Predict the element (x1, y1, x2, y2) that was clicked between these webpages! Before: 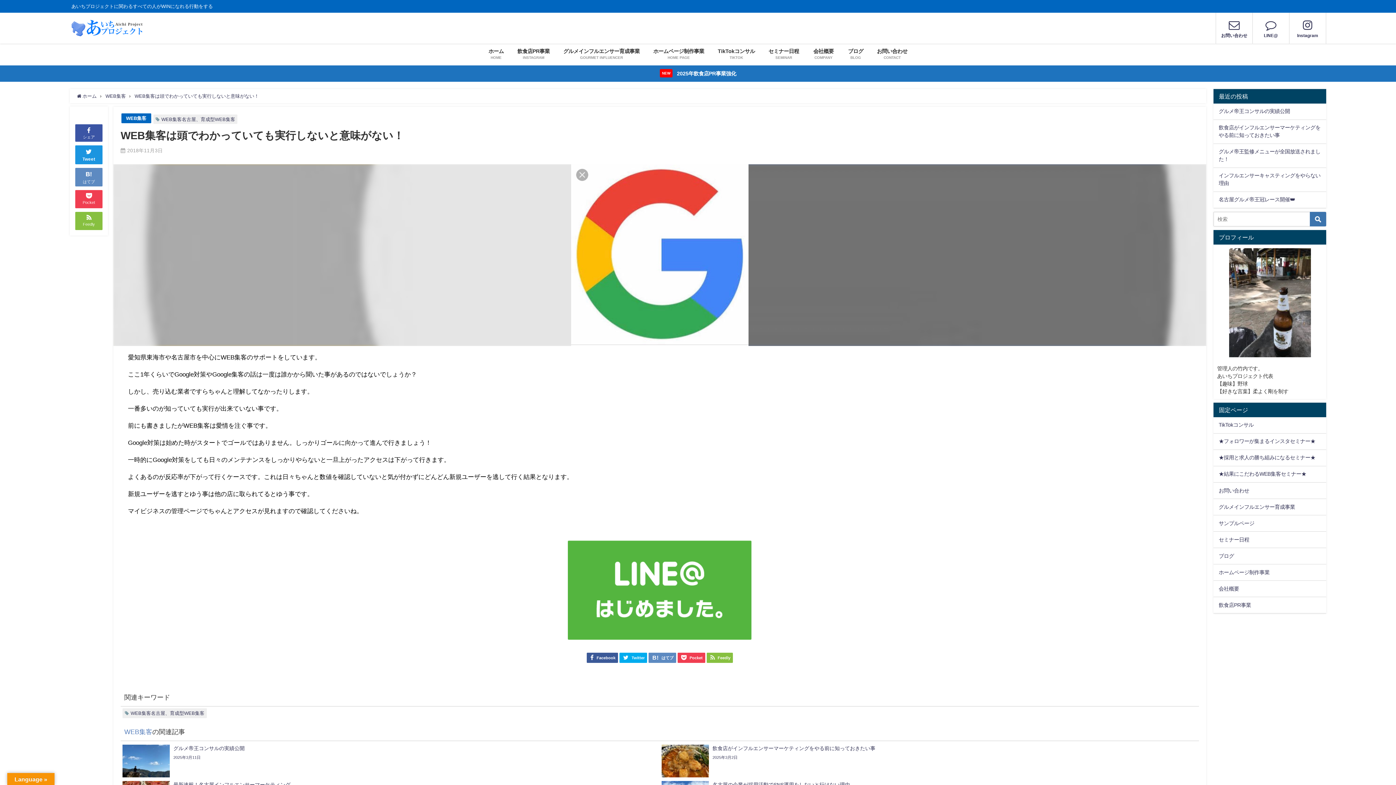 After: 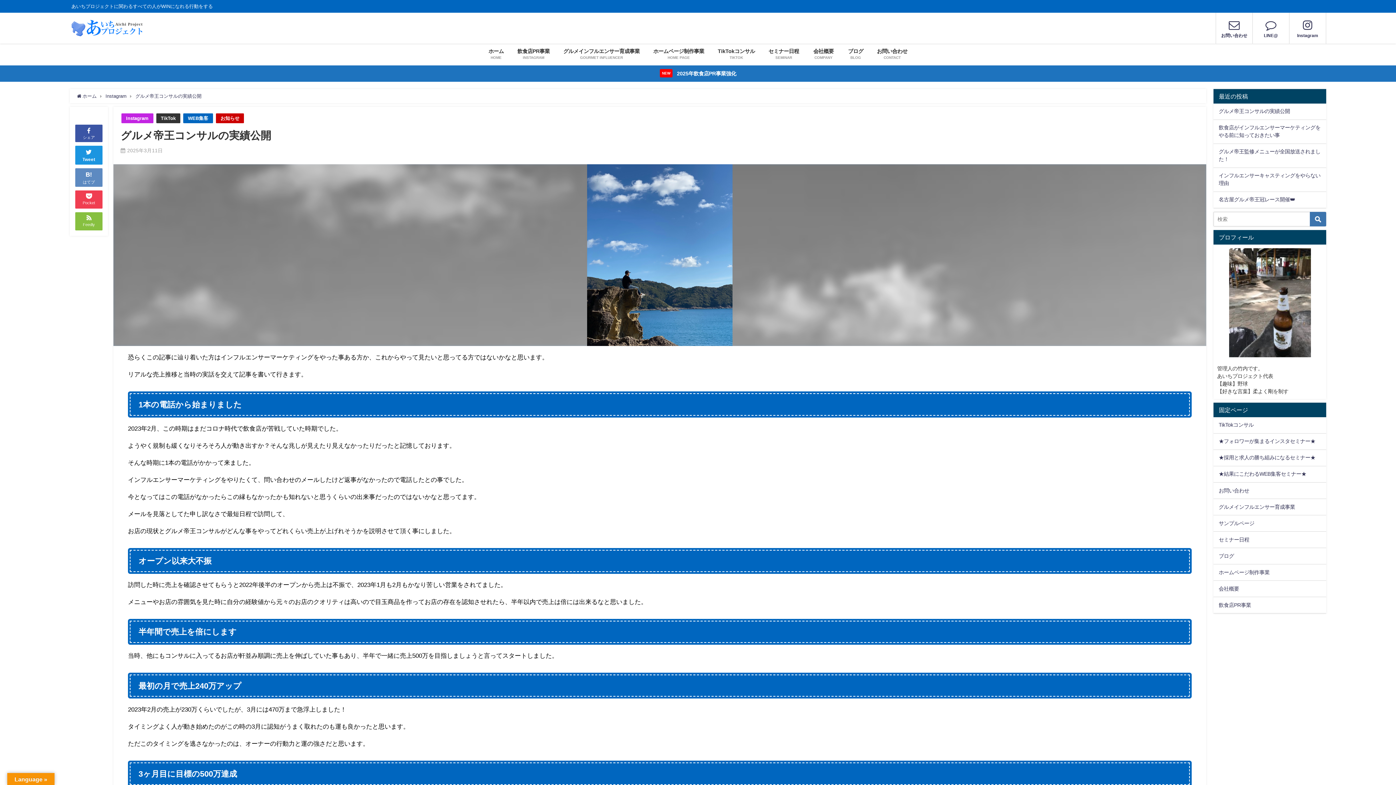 Action: bbox: (120, 743, 660, 779) label: グルメ帝王コンサルの実績公開
2025年3月11日